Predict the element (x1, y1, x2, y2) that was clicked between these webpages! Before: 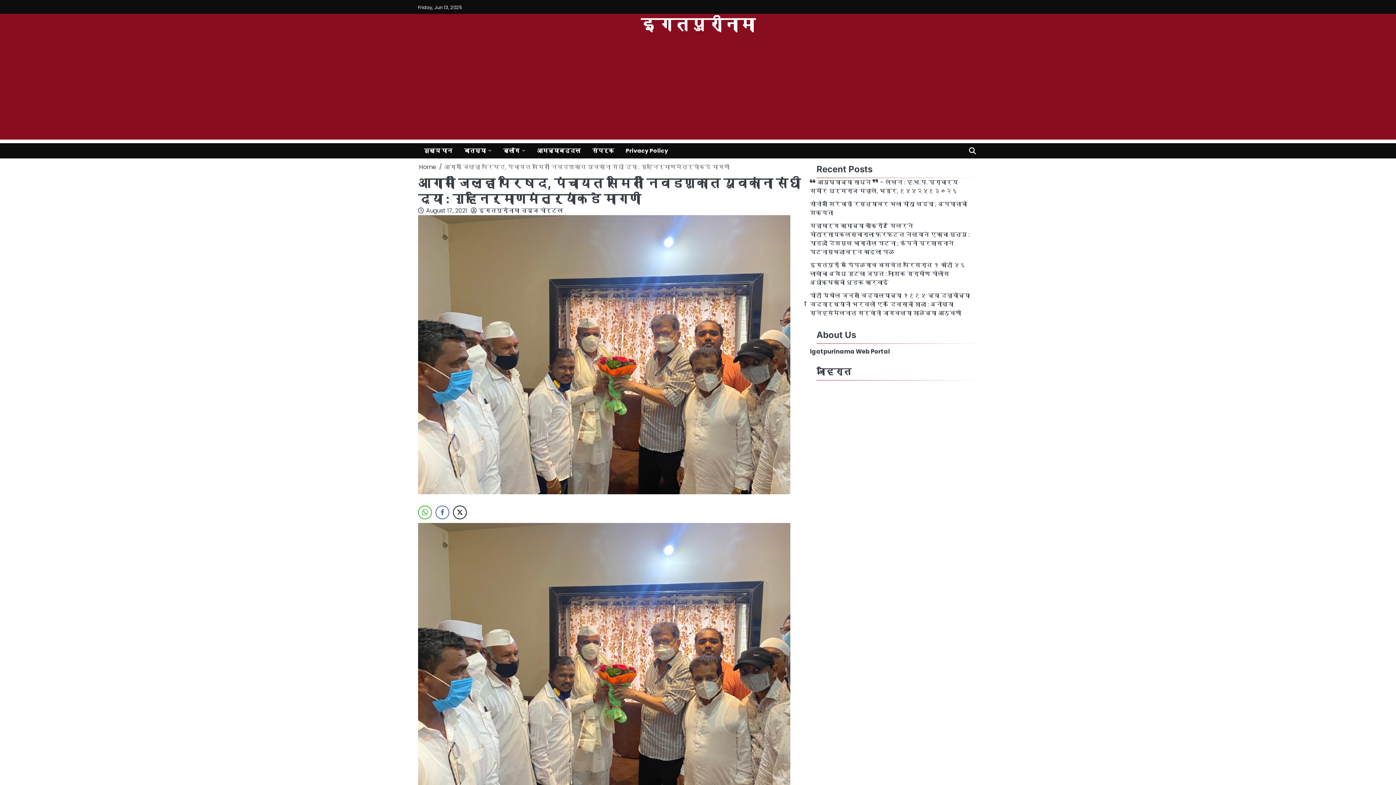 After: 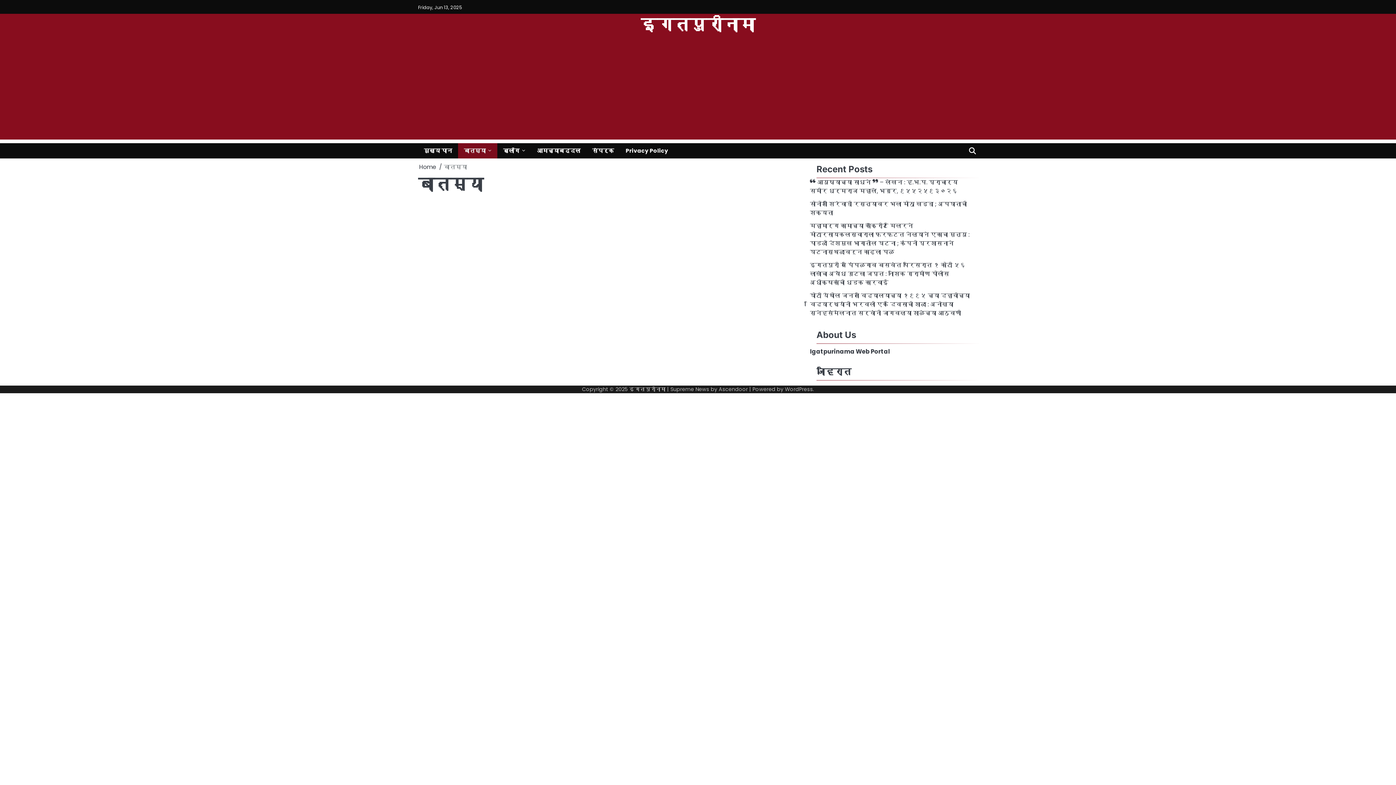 Action: bbox: (458, 143, 497, 158) label: बातम्या